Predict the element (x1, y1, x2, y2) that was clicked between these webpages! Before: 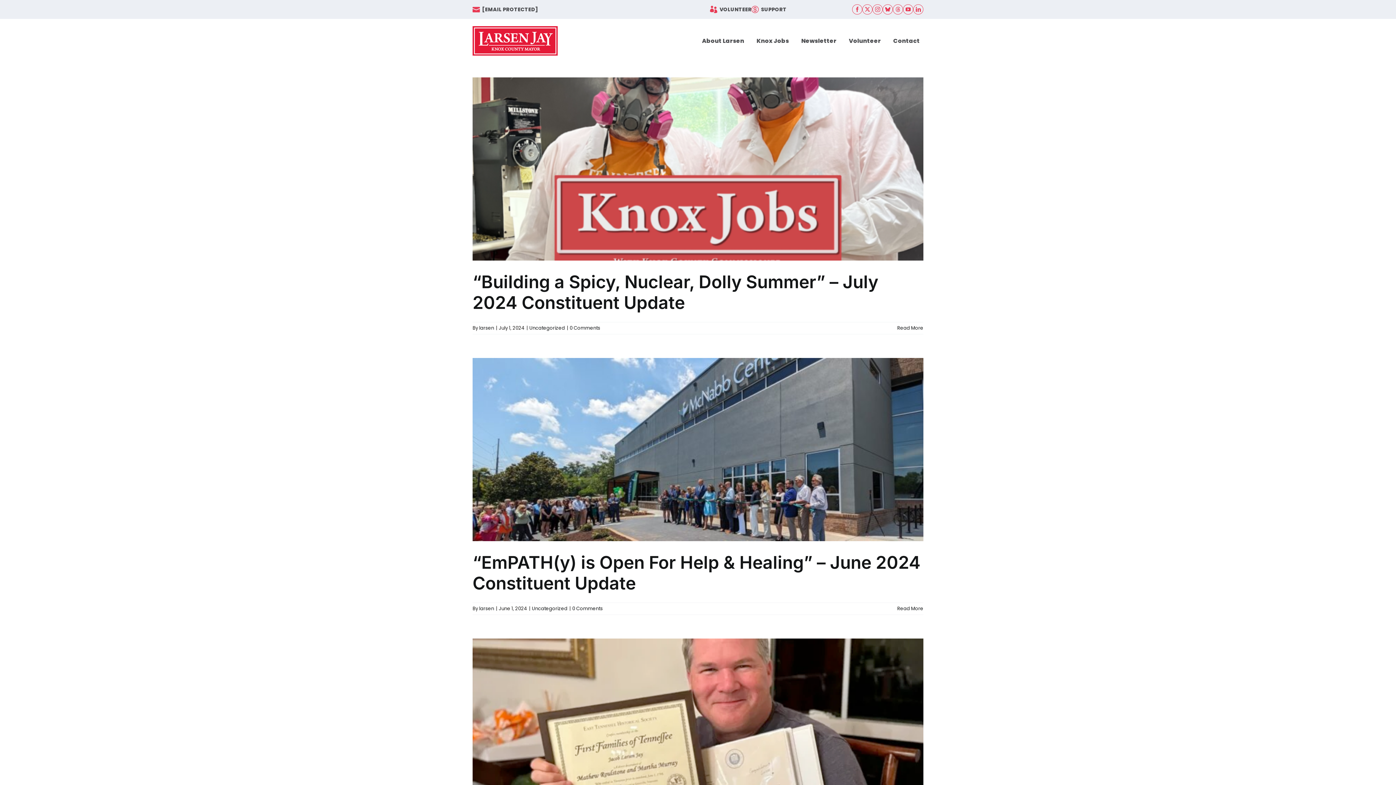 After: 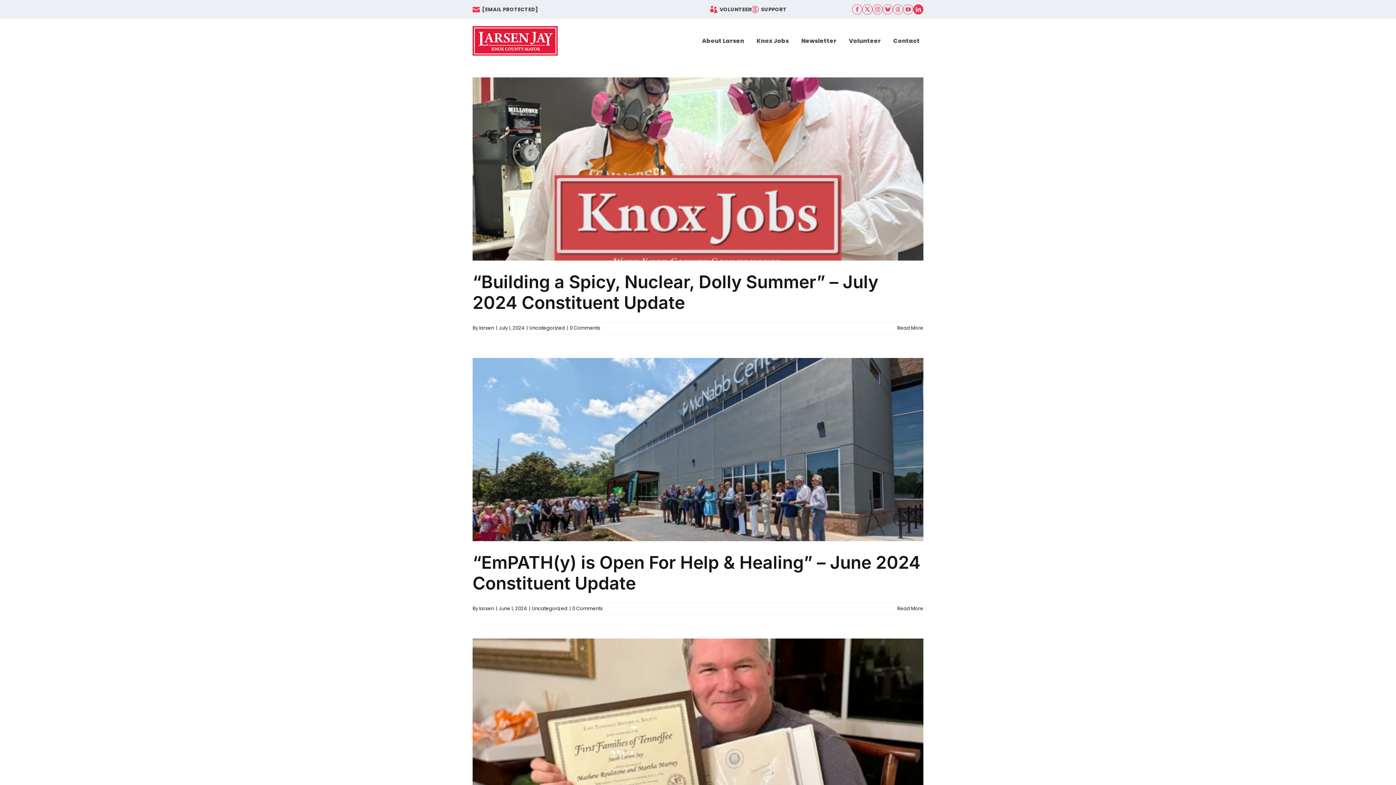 Action: bbox: (913, 4, 923, 14) label: linkedin